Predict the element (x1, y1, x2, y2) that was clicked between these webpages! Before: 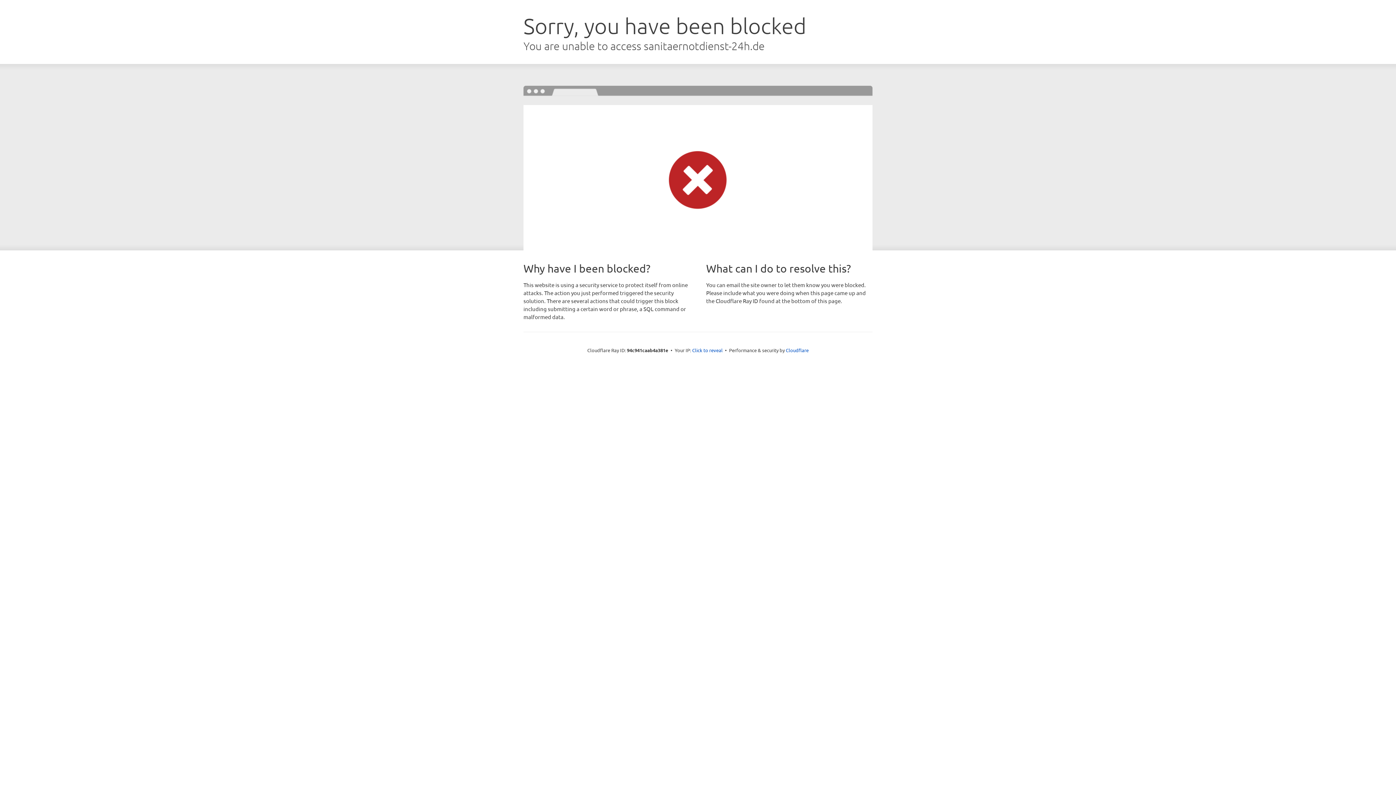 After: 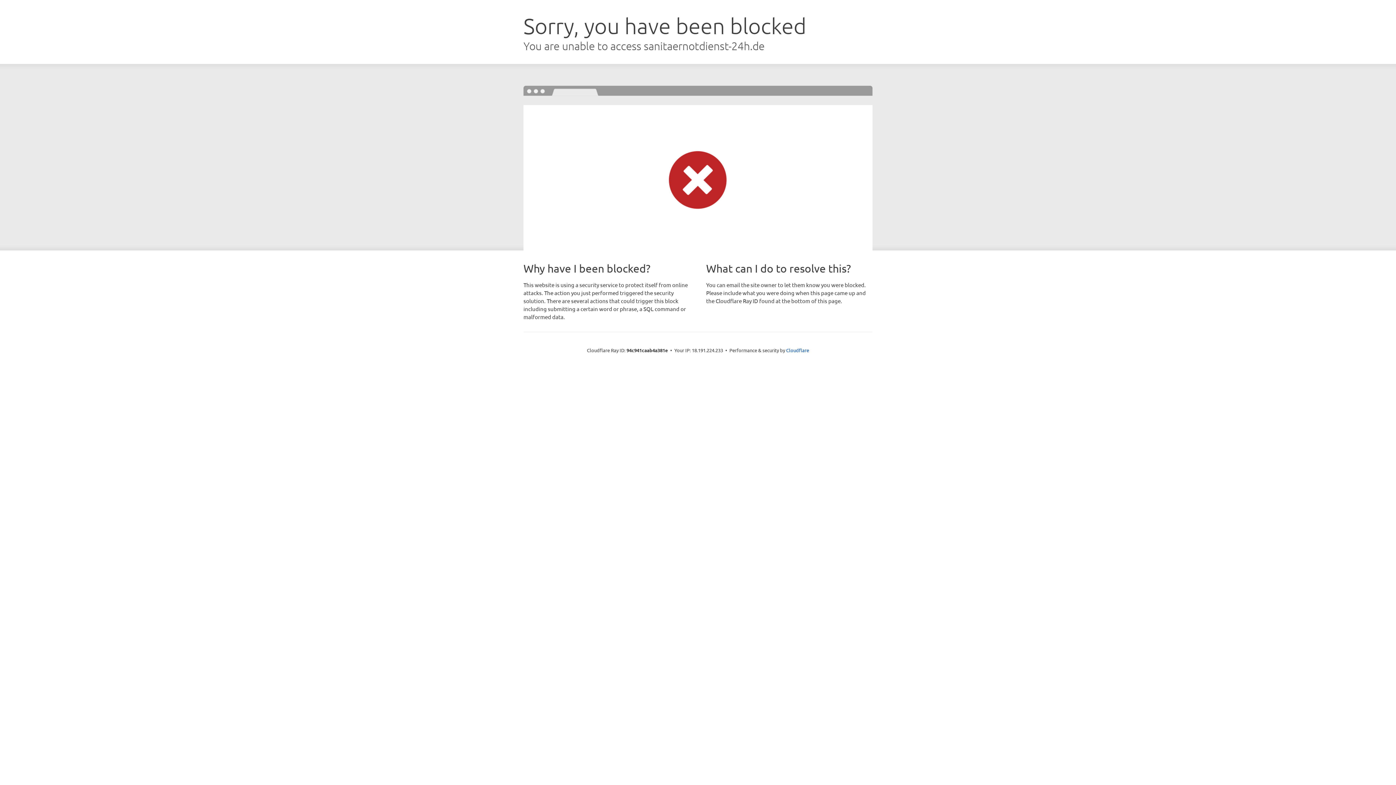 Action: label: Click to reveal bbox: (692, 346, 722, 353)